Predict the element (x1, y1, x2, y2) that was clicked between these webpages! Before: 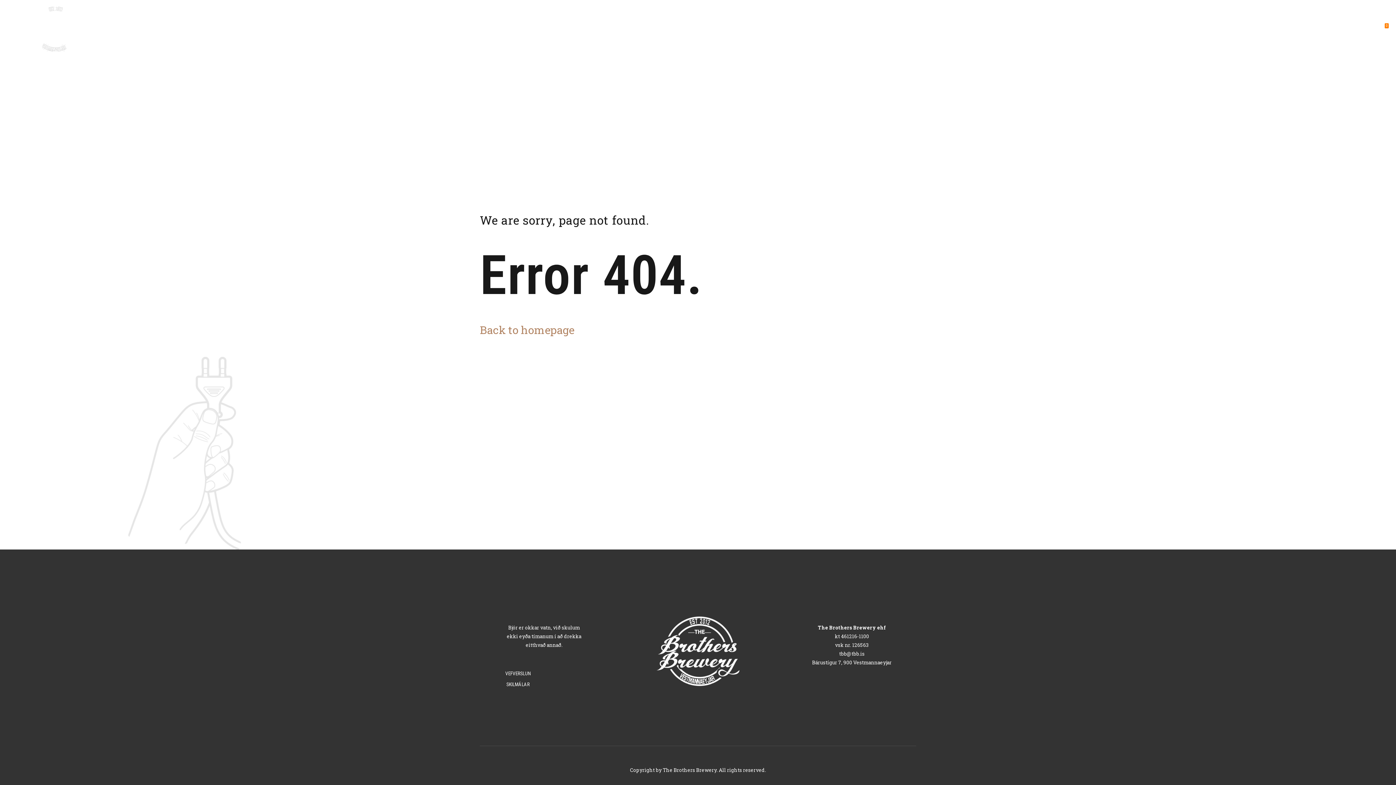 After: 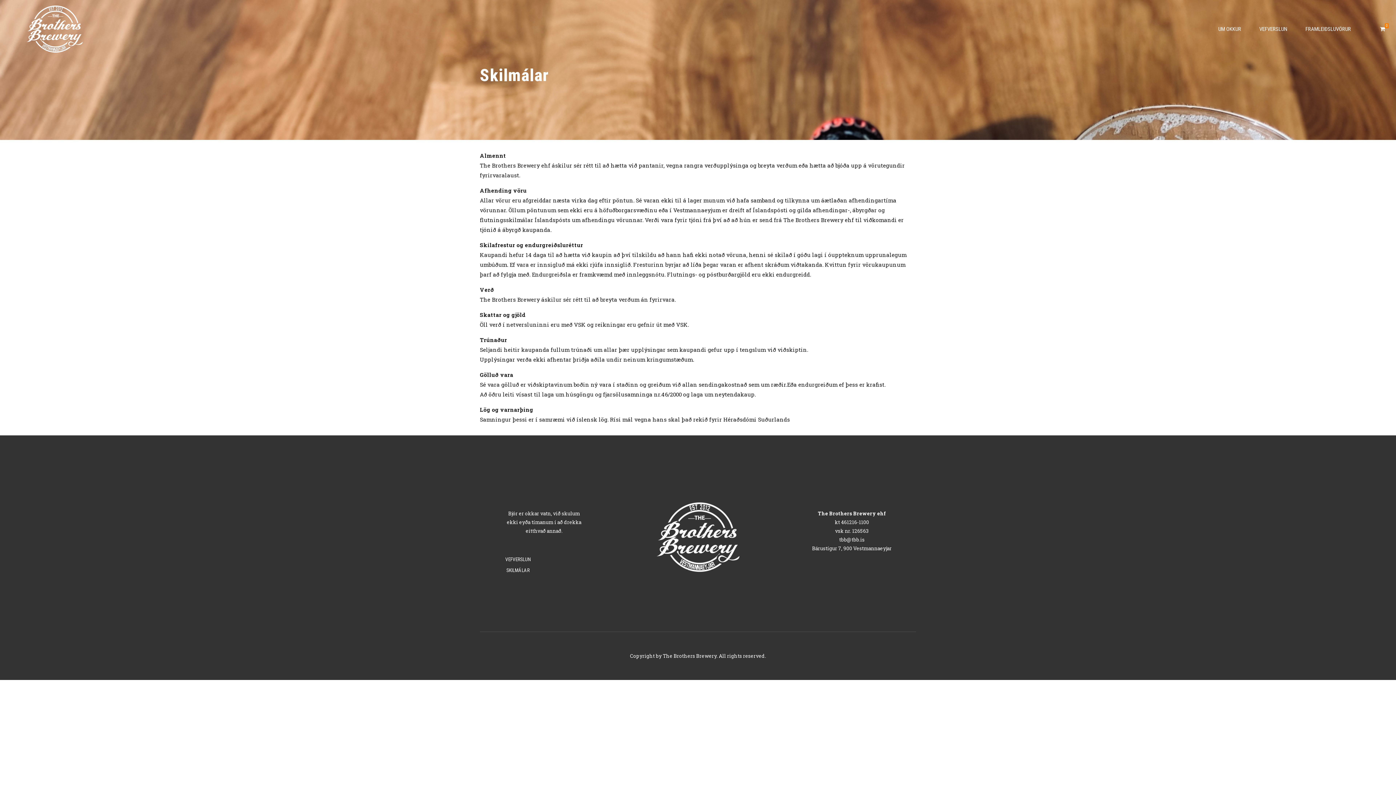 Action: label: SKILMÁLAR bbox: (506, 681, 529, 687)